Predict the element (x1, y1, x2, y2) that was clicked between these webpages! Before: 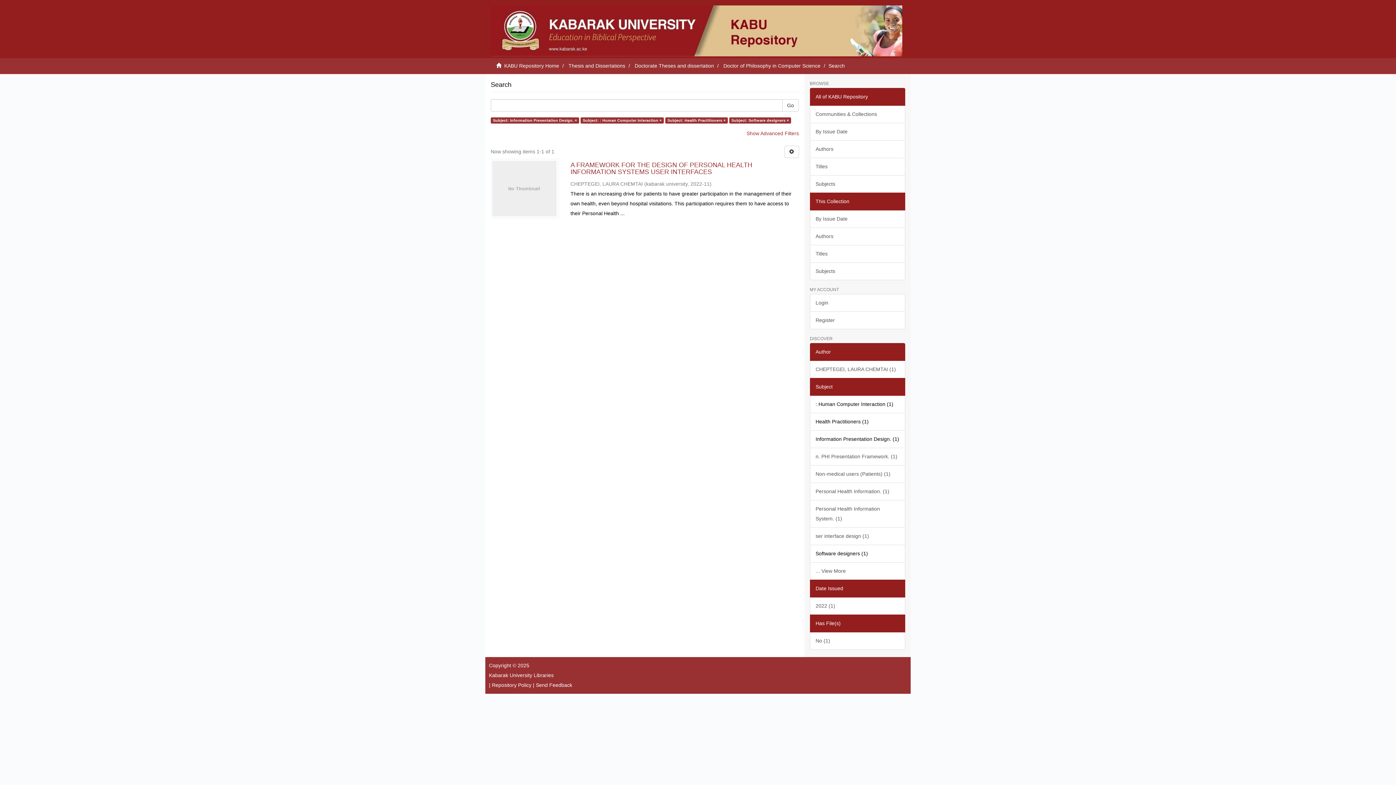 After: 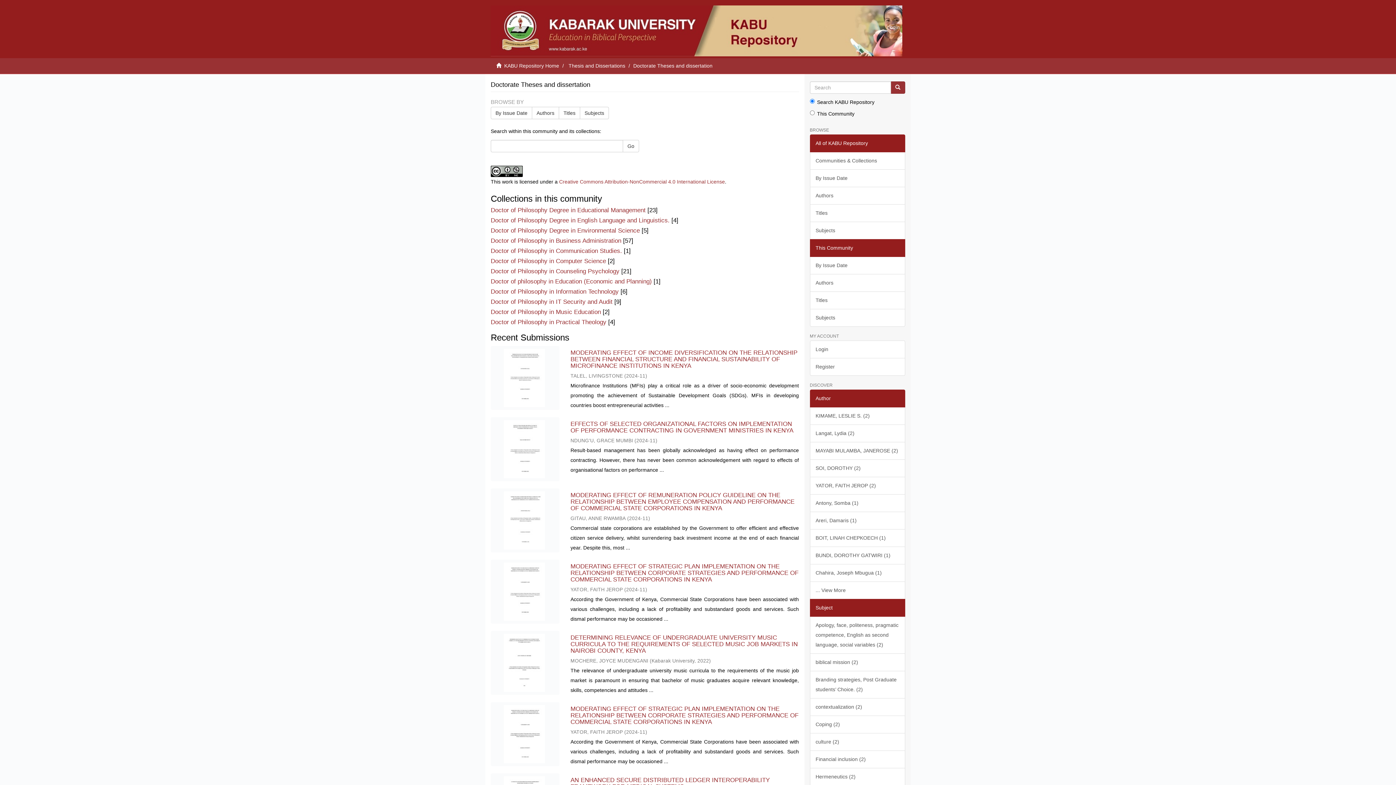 Action: label: Doctorate Theses and dissertation bbox: (634, 62, 714, 68)